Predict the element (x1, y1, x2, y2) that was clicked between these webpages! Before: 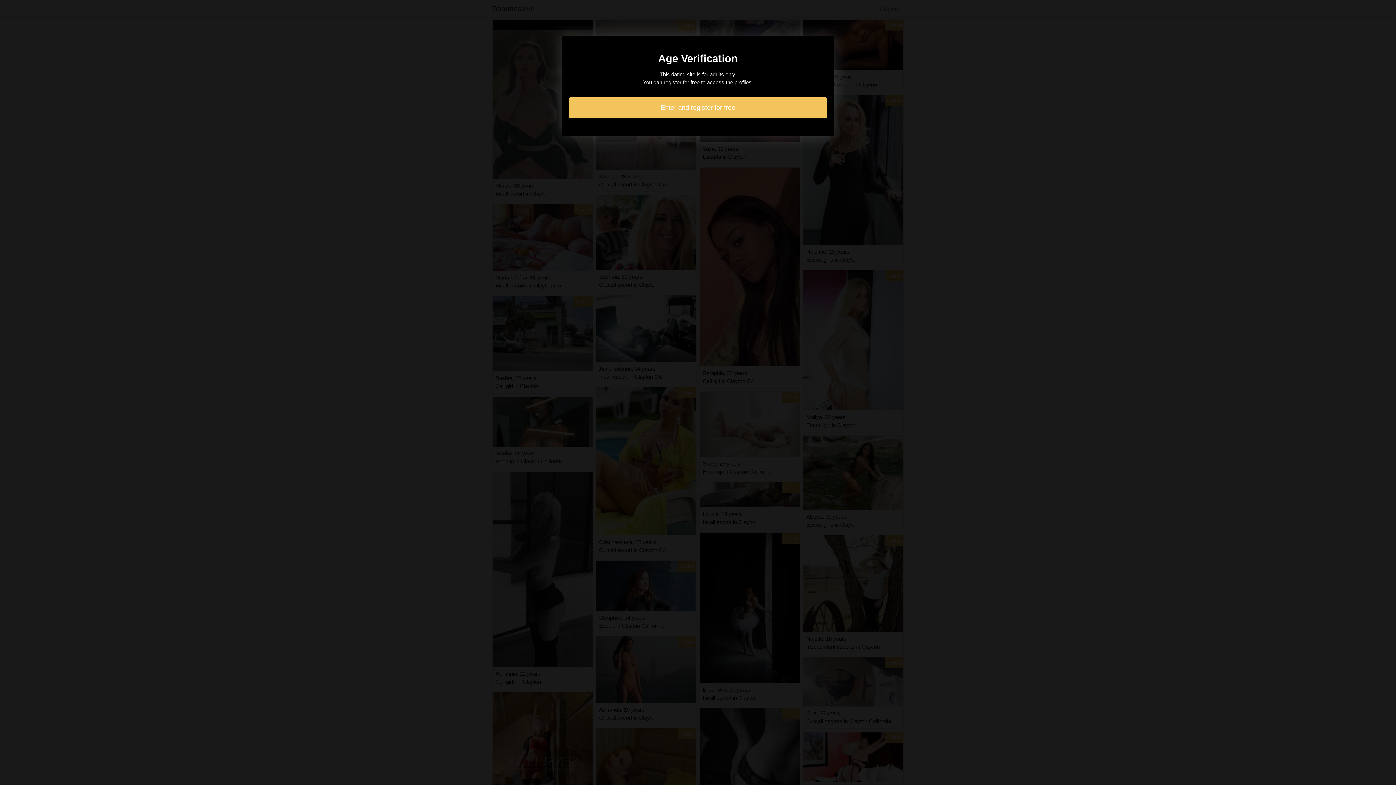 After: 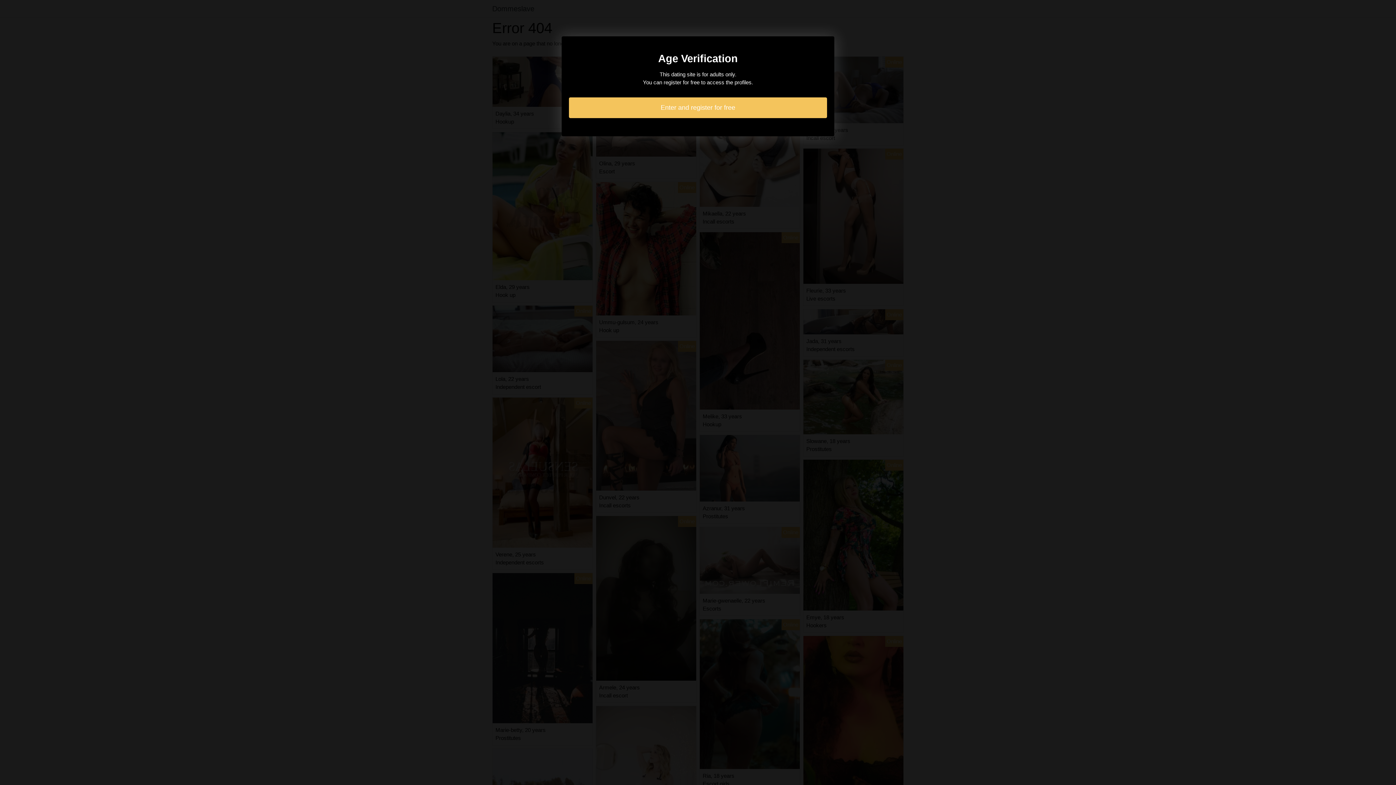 Action: label: Enter and register for free bbox: (569, 97, 827, 118)